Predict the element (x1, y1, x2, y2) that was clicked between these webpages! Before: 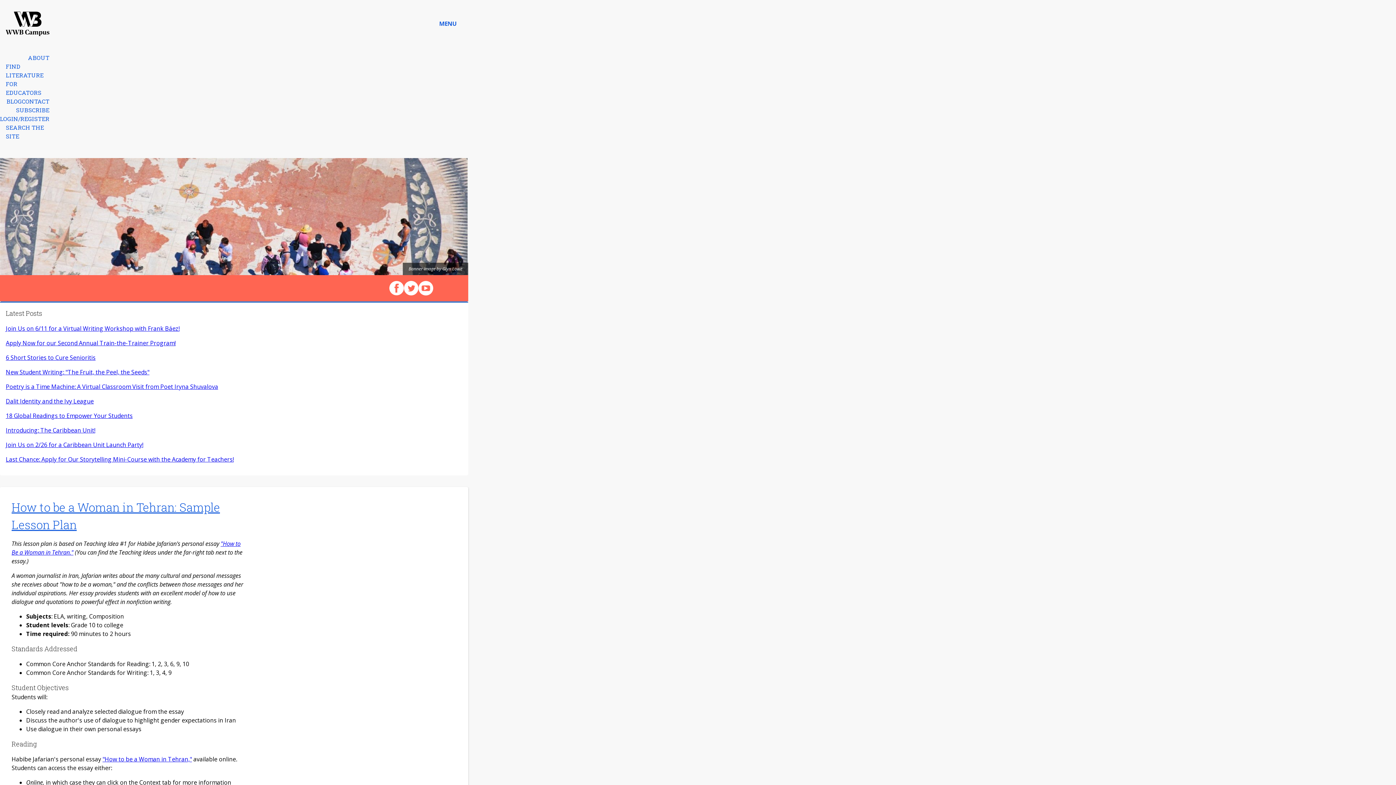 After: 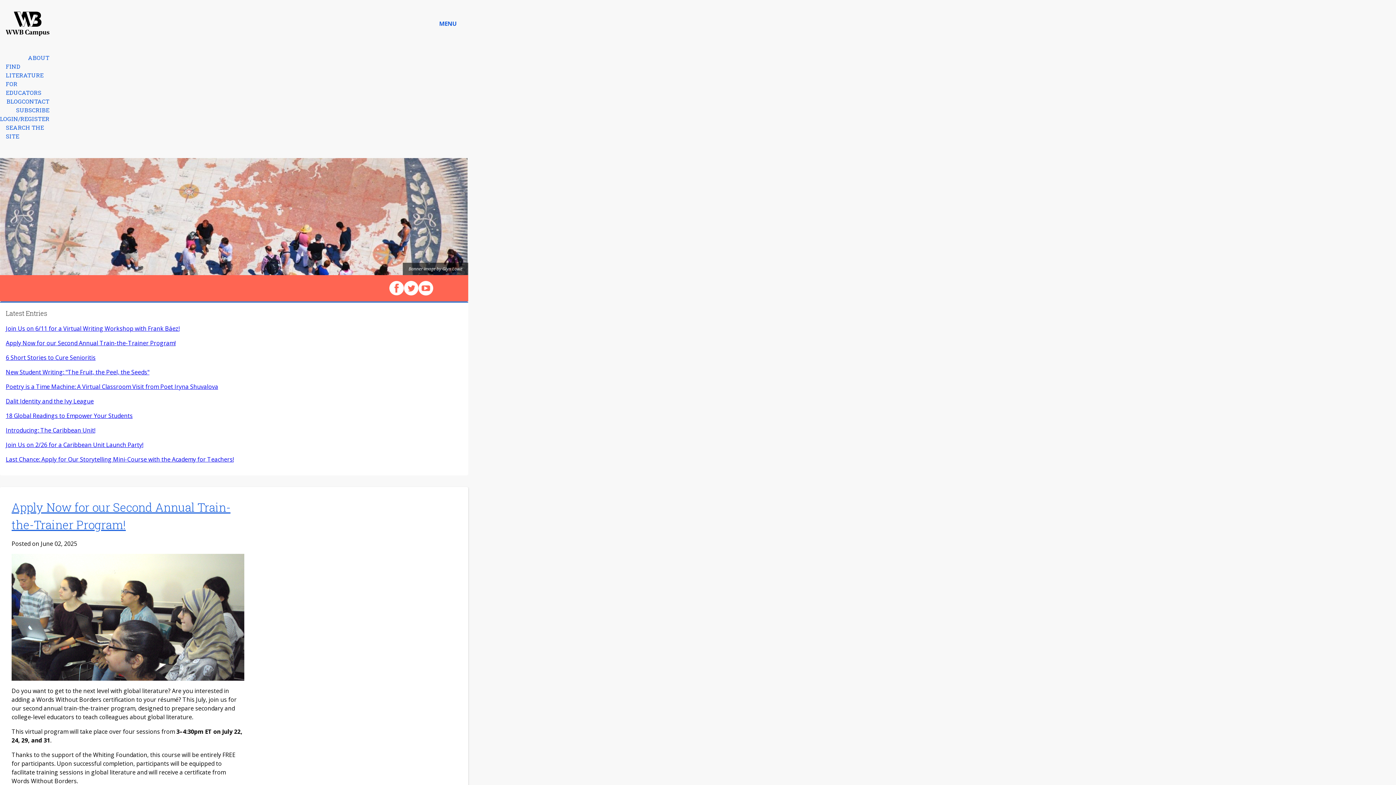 Action: bbox: (5, 339, 175, 347) label: Apply Now for our Second Annual Train-the-Trainer Program!